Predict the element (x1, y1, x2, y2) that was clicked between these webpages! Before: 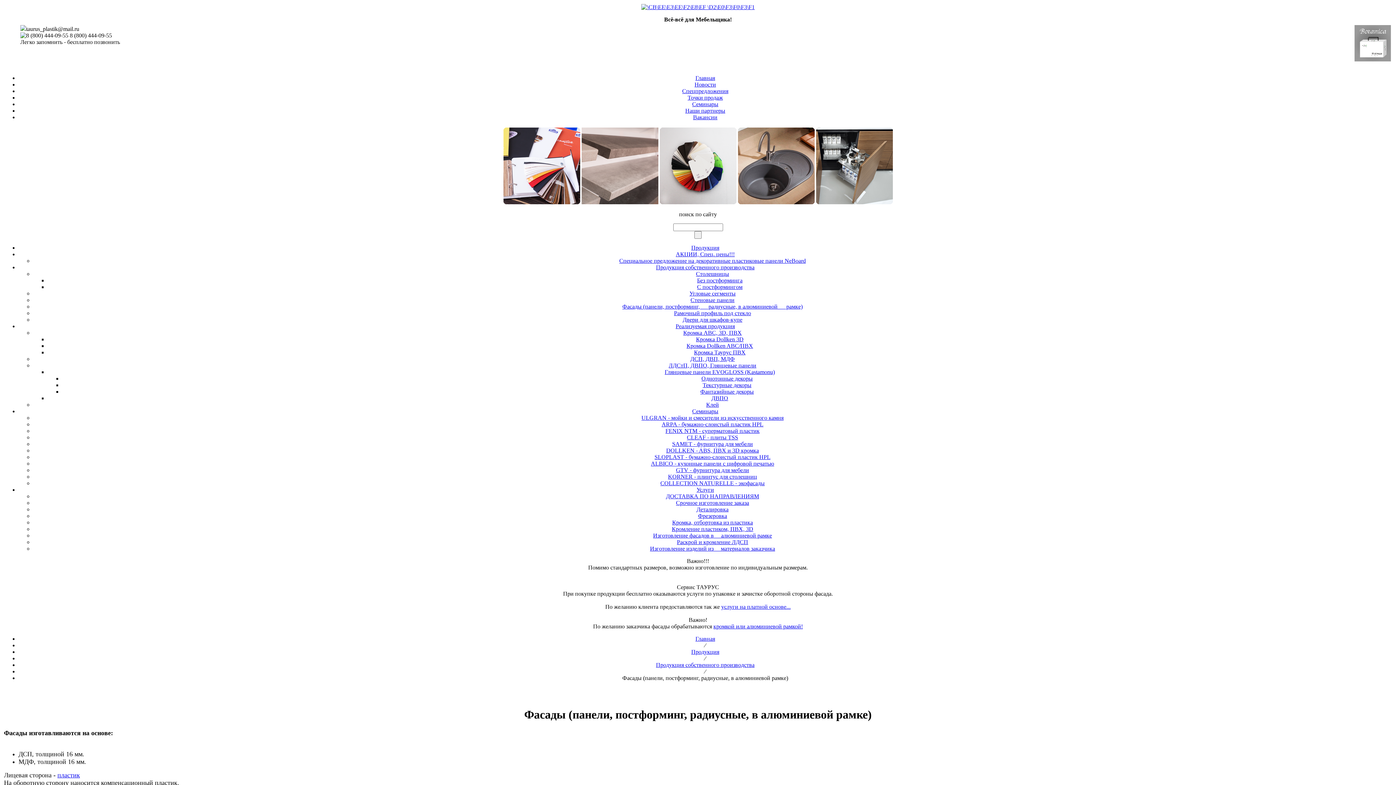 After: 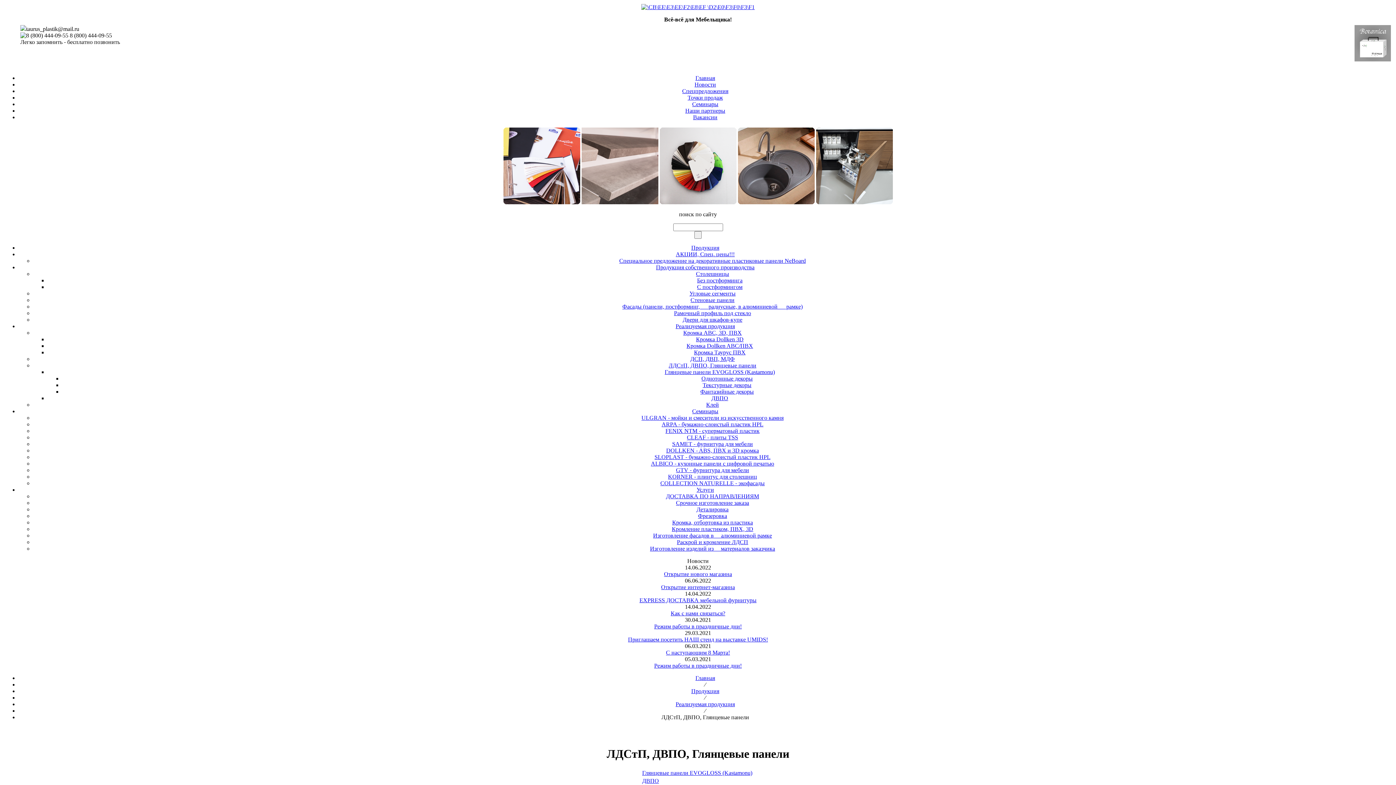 Action: bbox: (668, 362, 756, 368) label: ЛДСтП, ДВПО, Глянцевые панели